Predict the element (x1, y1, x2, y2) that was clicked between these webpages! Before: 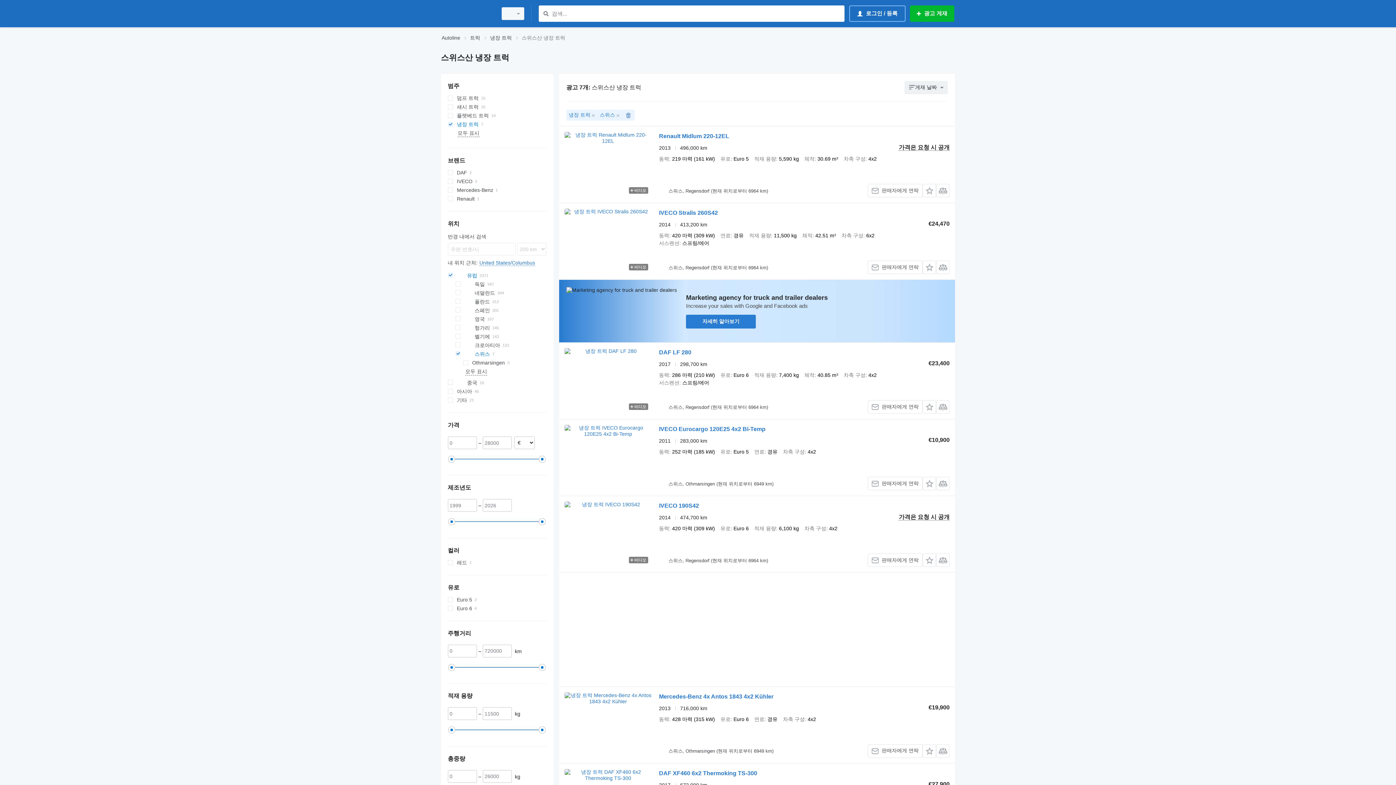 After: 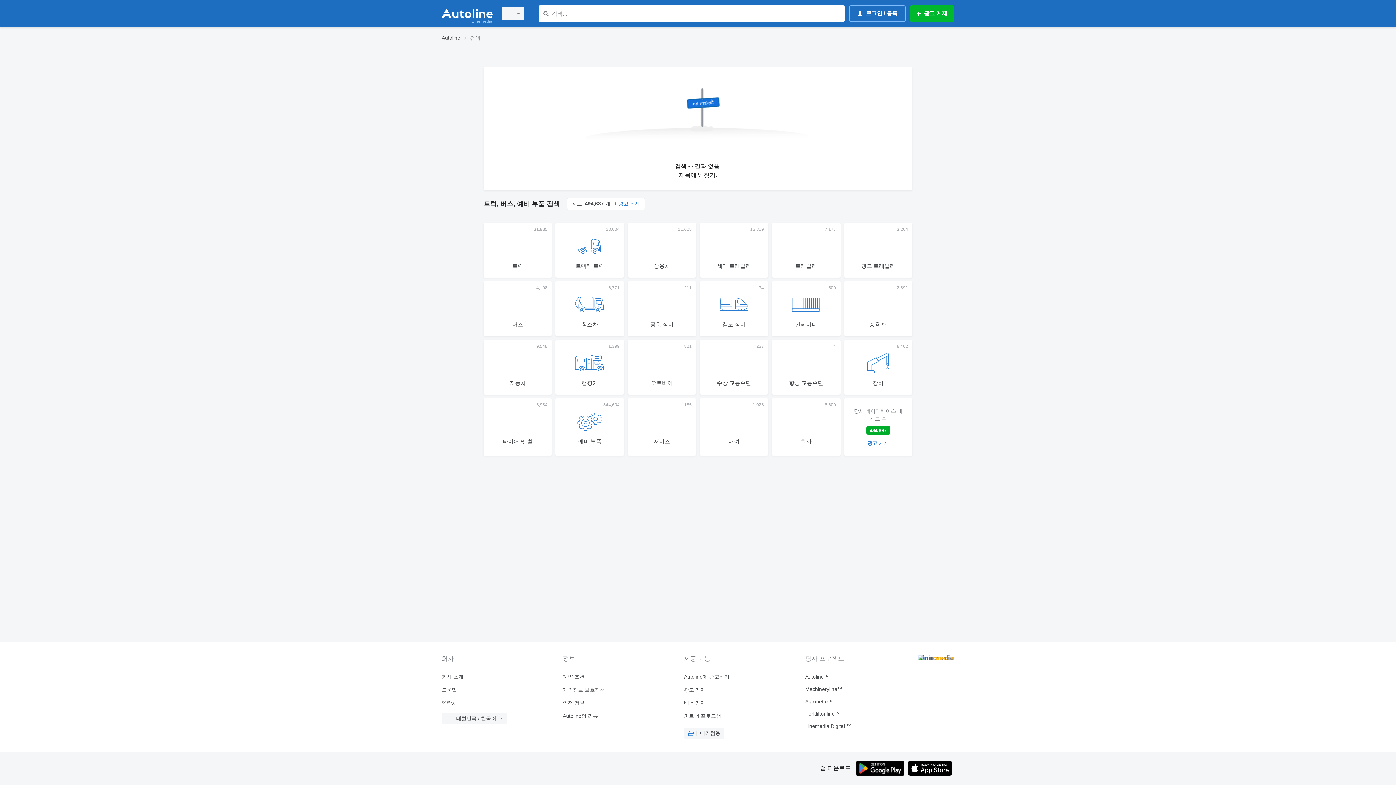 Action: bbox: (541, 9, 550, 18) label: 검색